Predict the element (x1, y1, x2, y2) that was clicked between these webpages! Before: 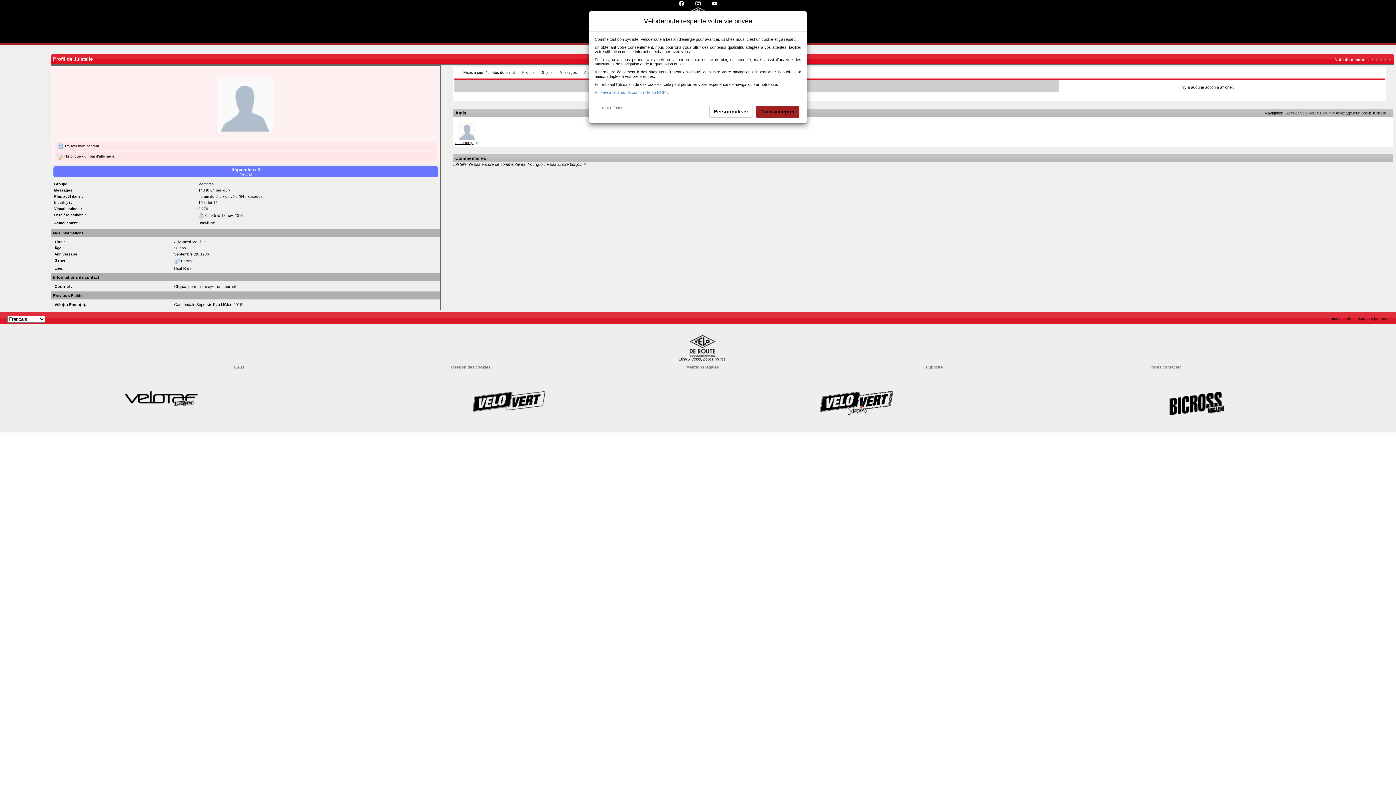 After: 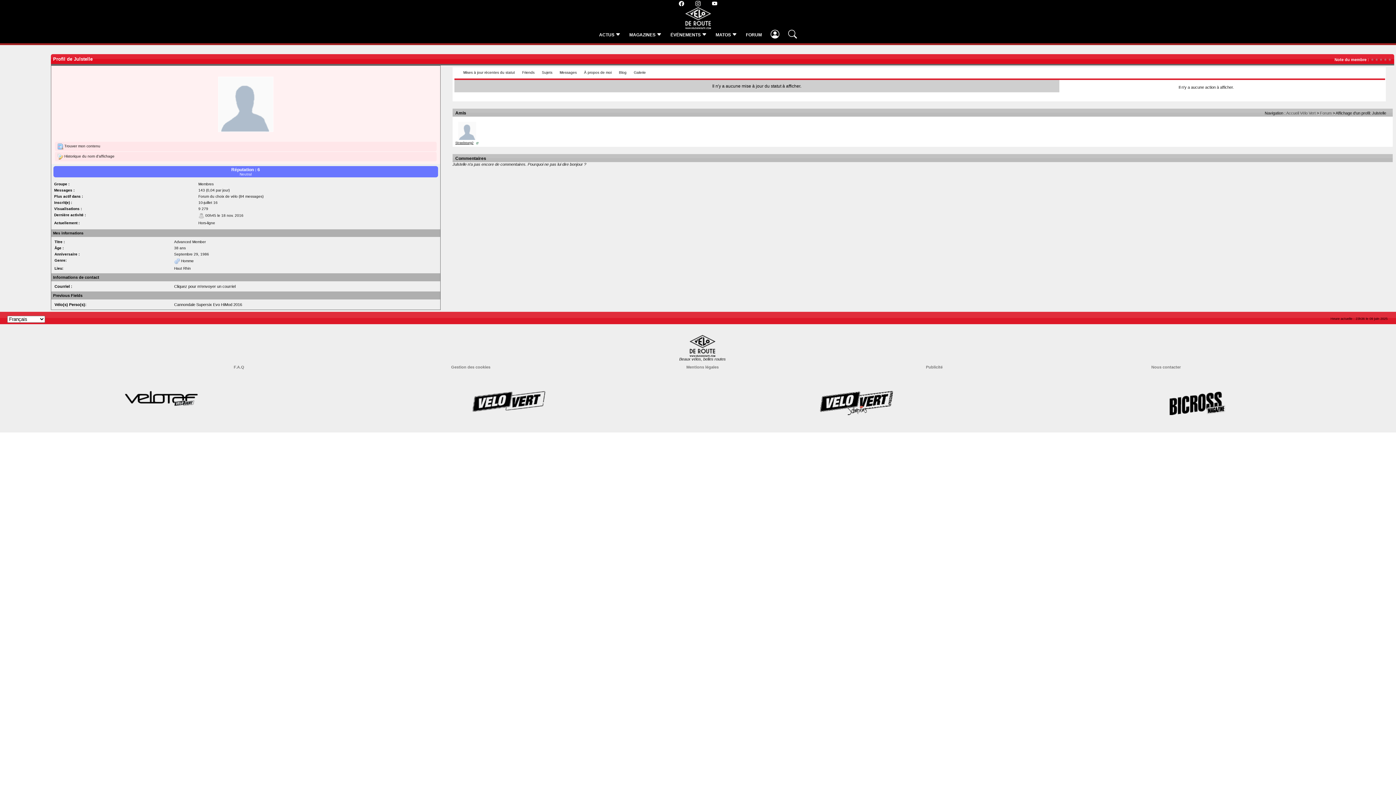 Action: bbox: (755, 105, 799, 117) label: Tout accepter